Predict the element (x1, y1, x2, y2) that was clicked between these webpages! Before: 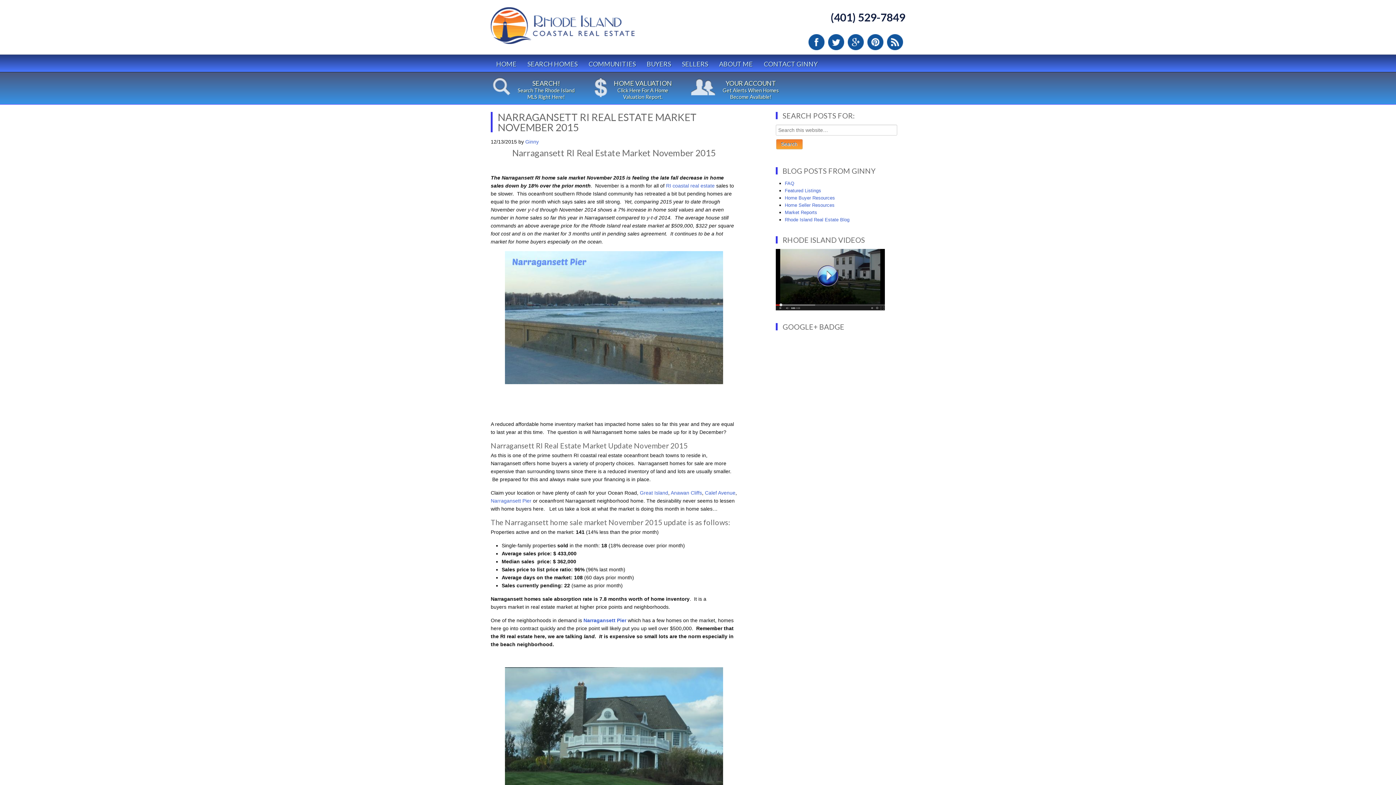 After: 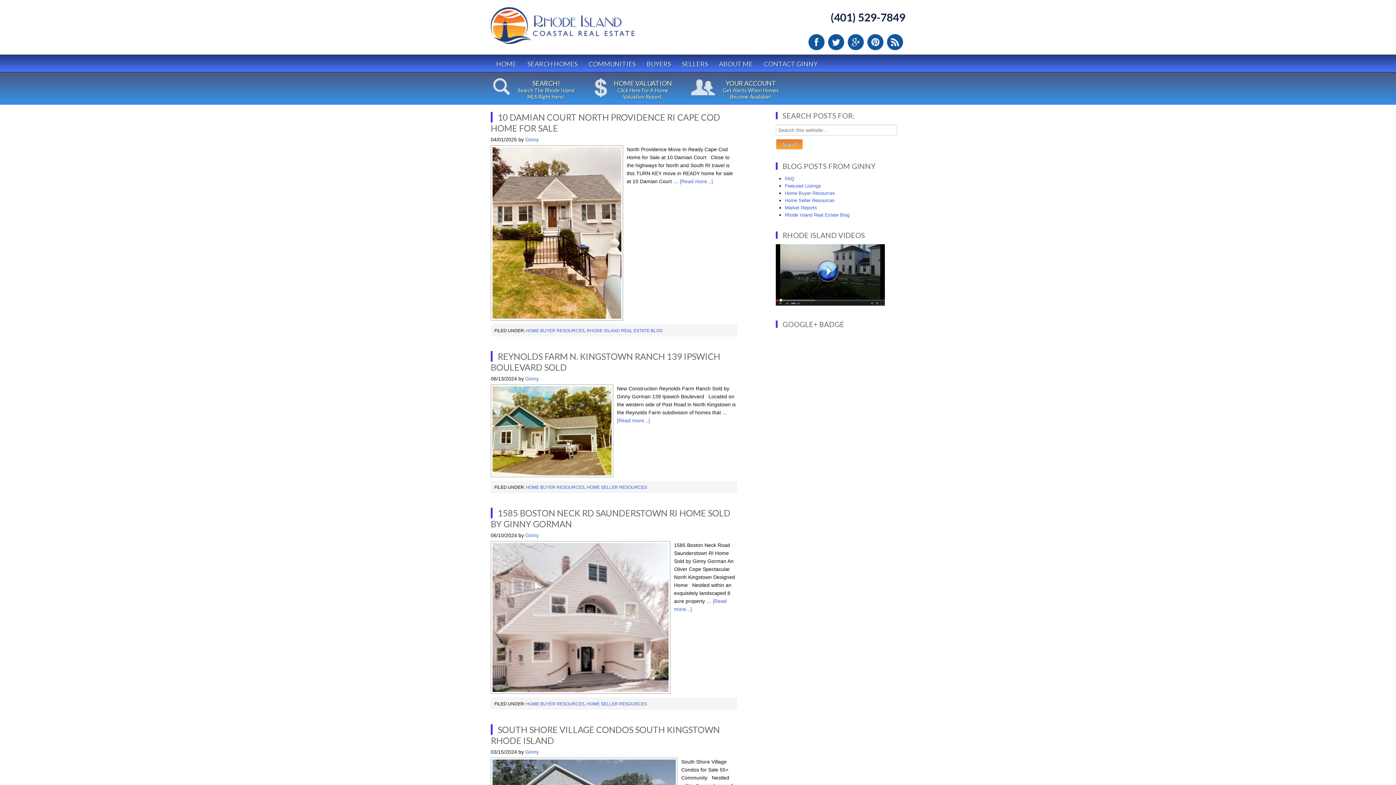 Action: label: Home Buyer Resources bbox: (785, 195, 835, 200)